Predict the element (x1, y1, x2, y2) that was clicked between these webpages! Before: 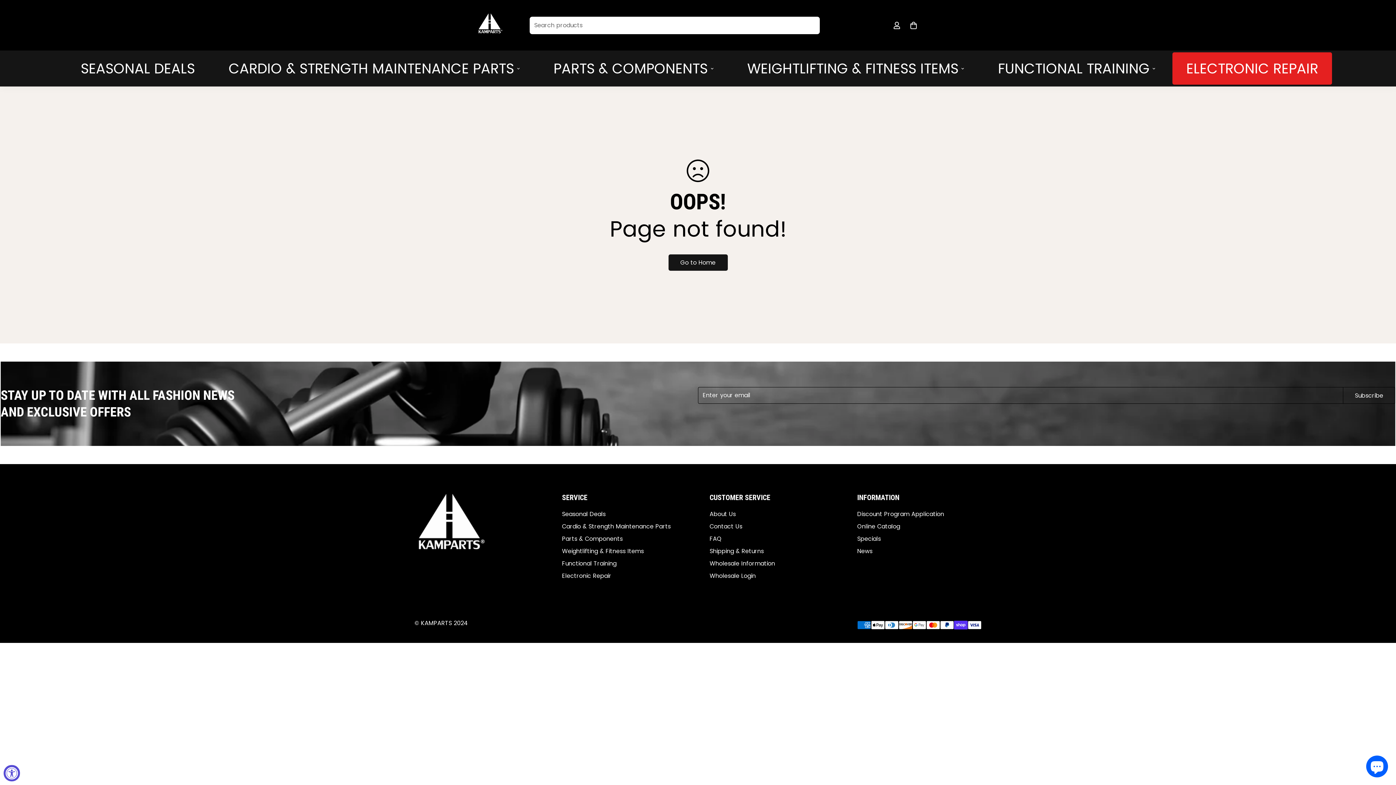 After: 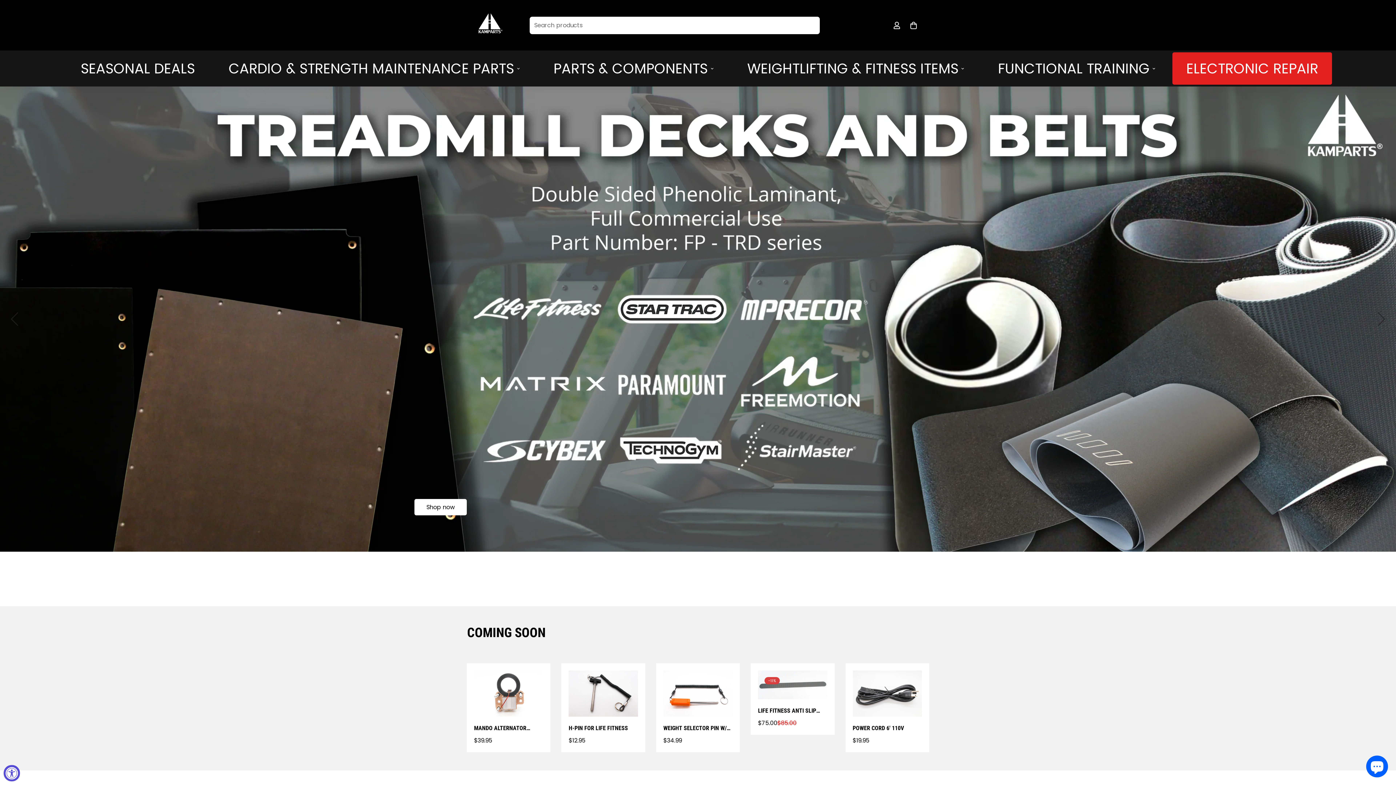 Action: bbox: (562, 547, 644, 555) label: Weightlifting & Fitness Items